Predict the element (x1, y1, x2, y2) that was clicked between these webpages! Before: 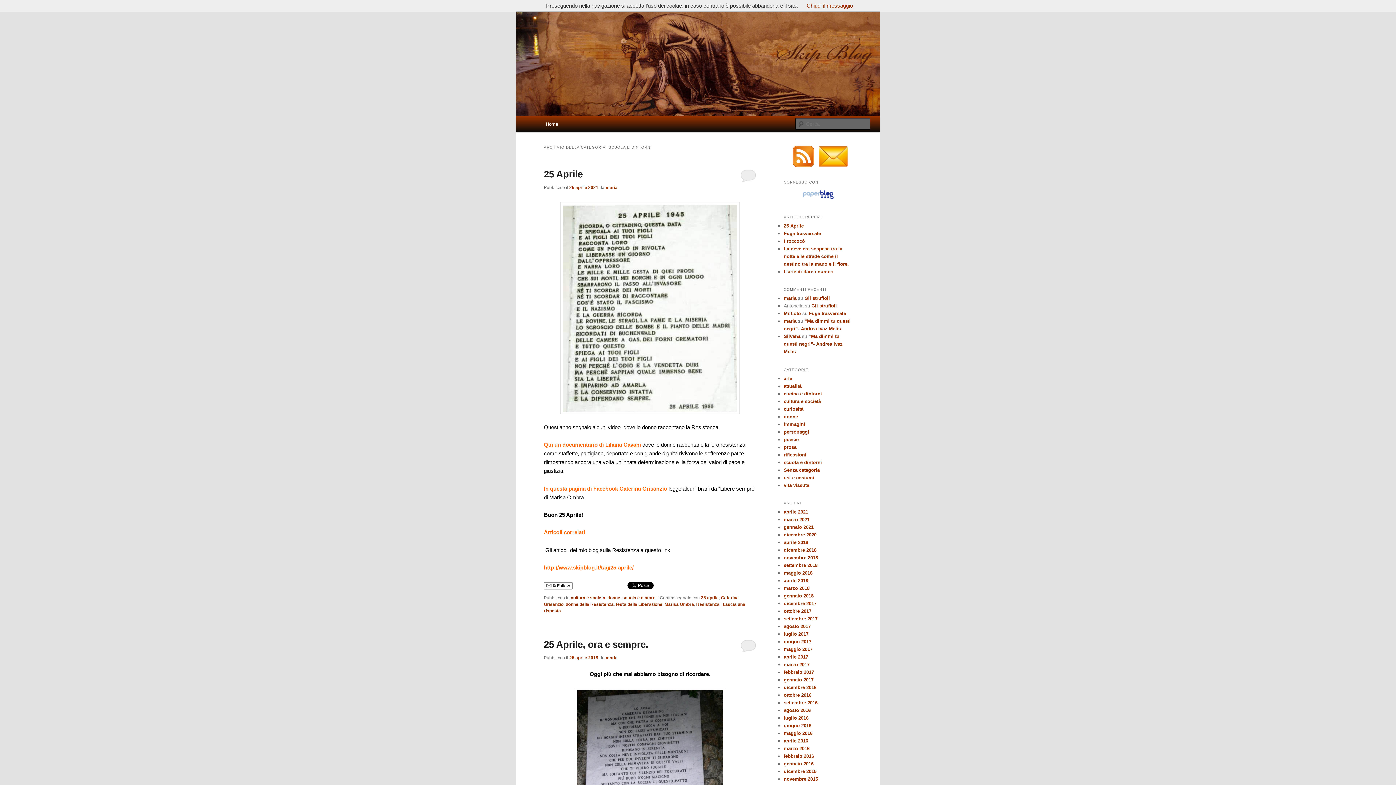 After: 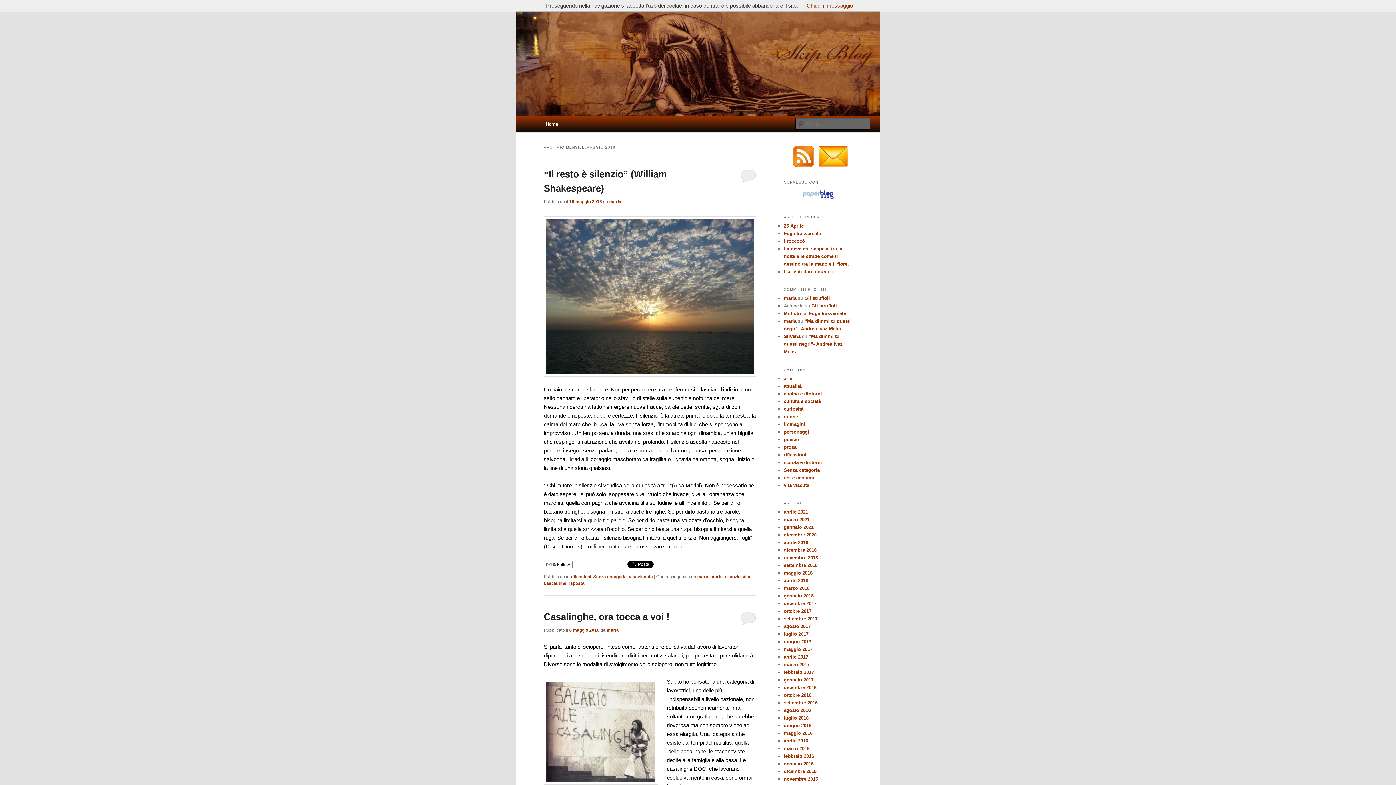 Action: label: maggio 2016 bbox: (784, 730, 812, 736)